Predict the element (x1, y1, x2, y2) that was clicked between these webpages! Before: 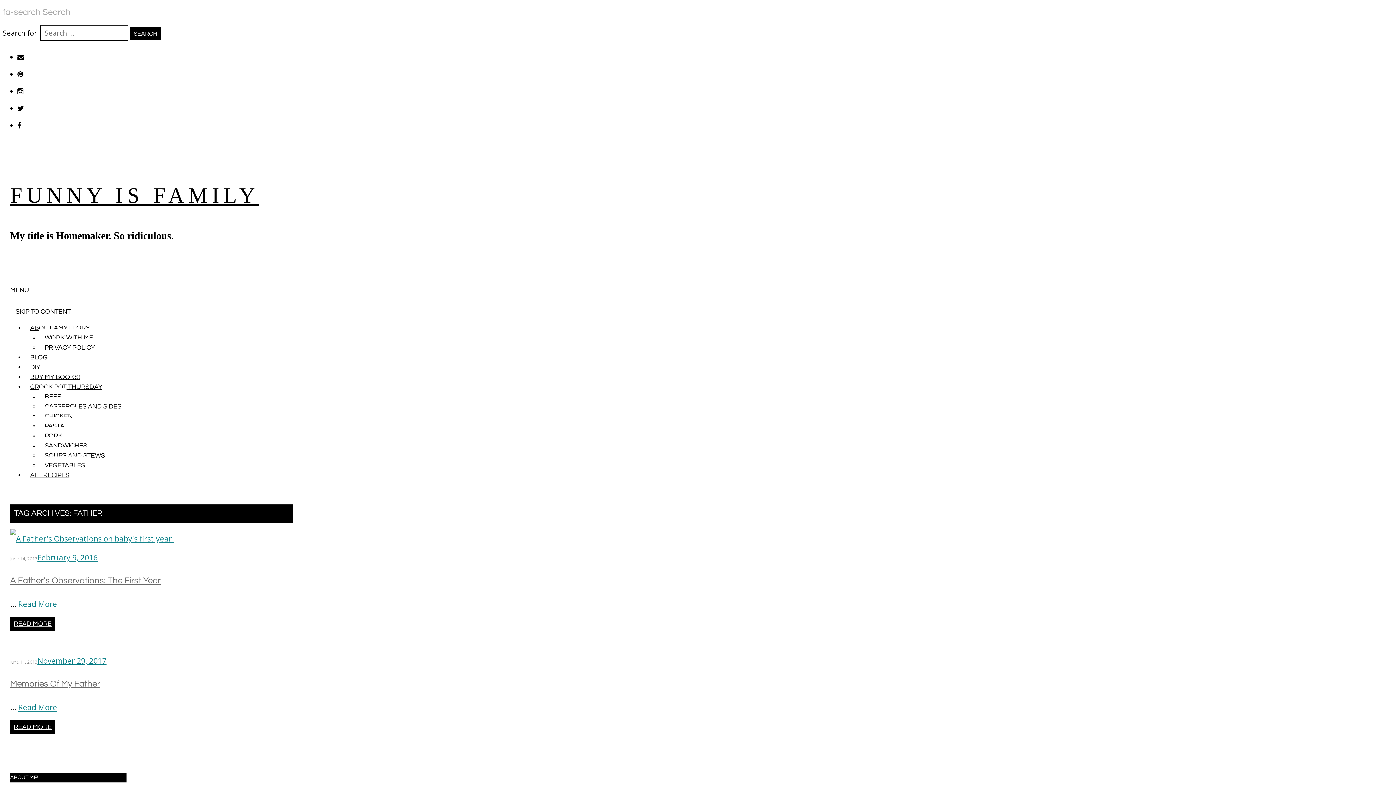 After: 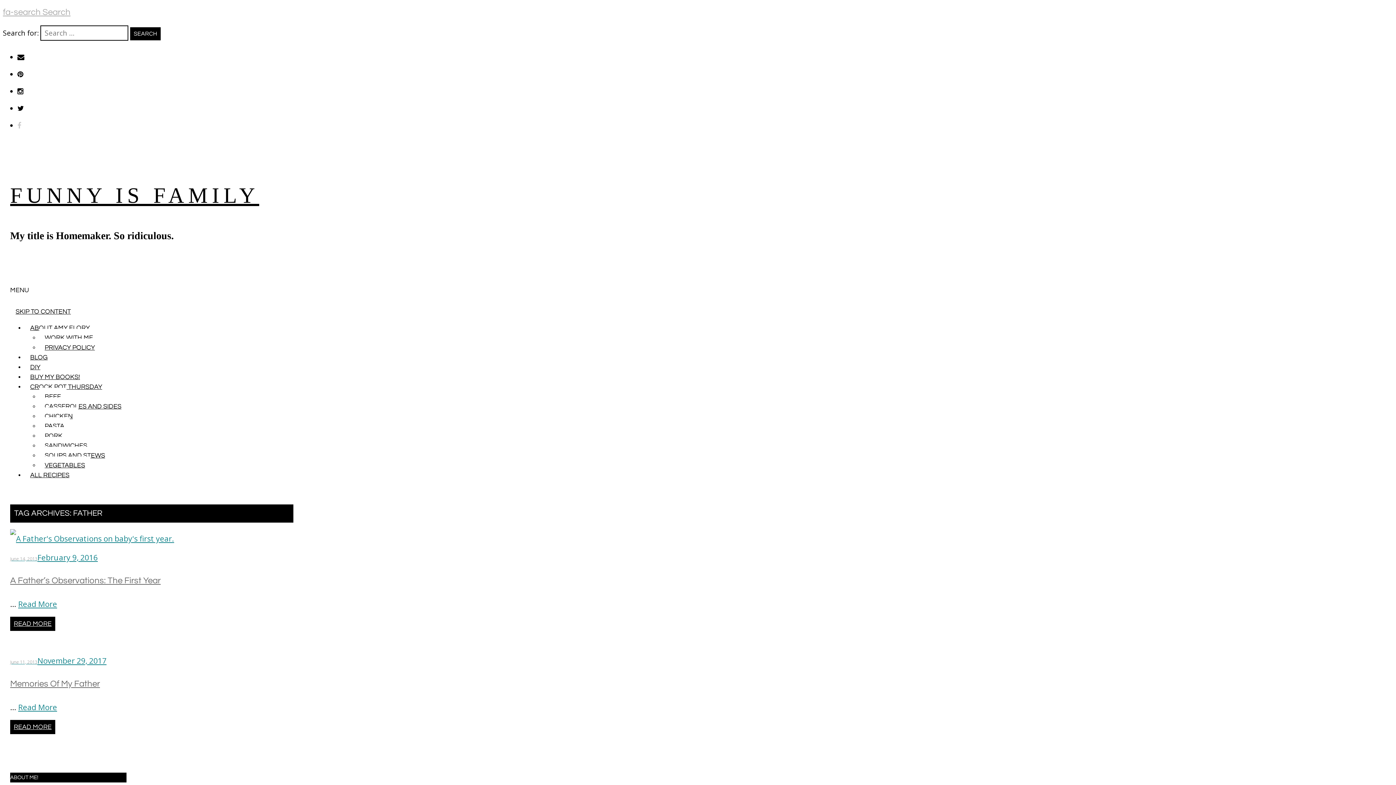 Action: bbox: (17, 120, 21, 130)